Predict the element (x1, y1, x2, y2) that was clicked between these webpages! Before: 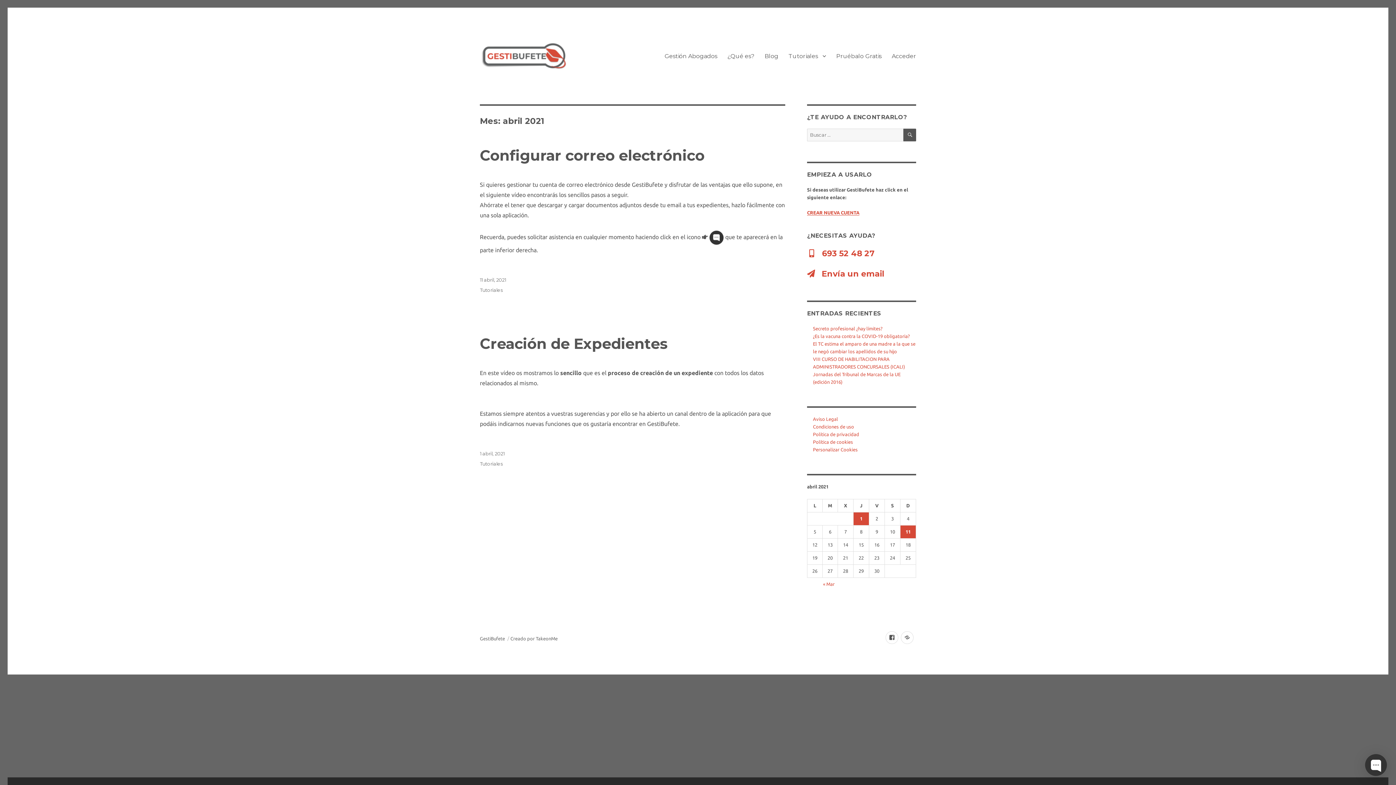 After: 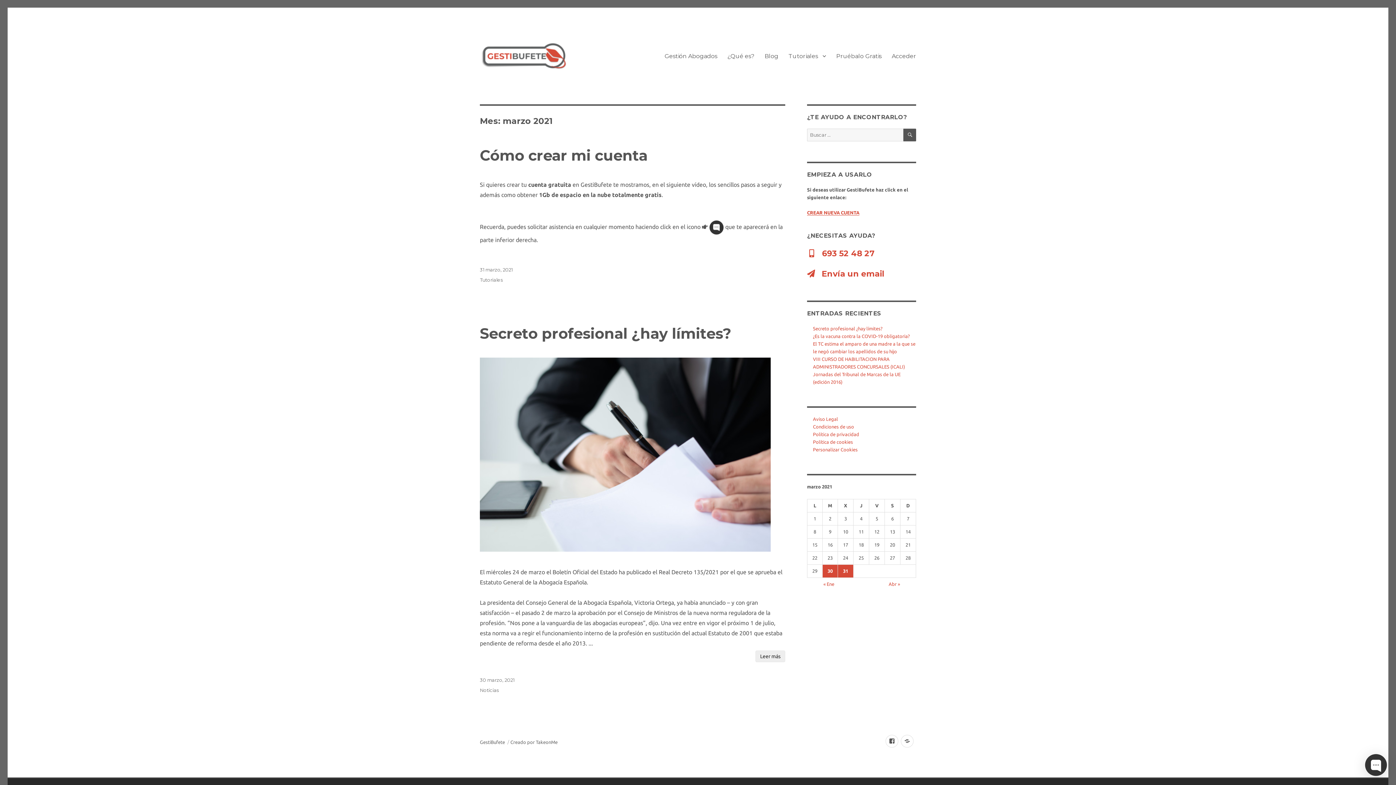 Action: bbox: (823, 581, 834, 586) label: « Mar